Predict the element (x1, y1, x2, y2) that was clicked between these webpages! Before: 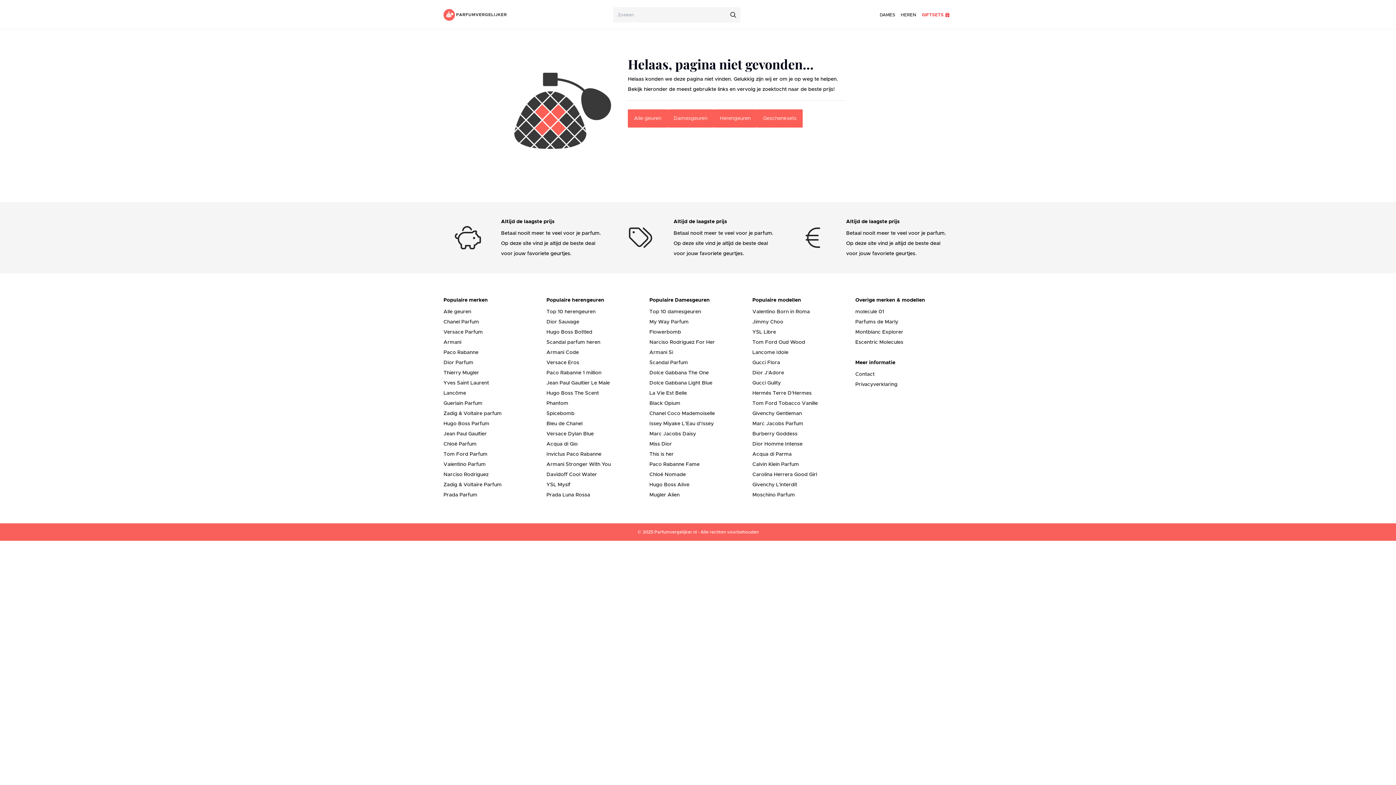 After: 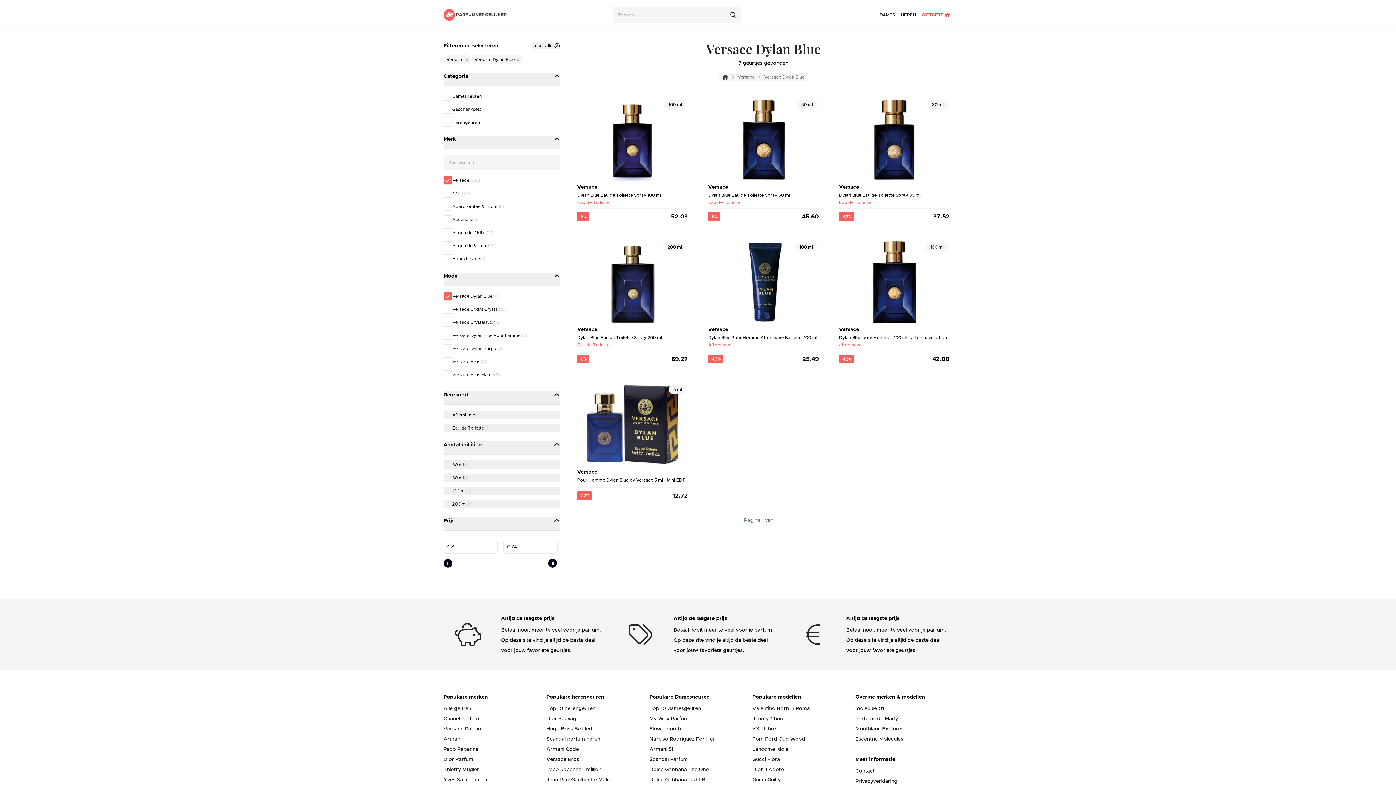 Action: label: Versace Dylan Blue bbox: (546, 430, 593, 437)